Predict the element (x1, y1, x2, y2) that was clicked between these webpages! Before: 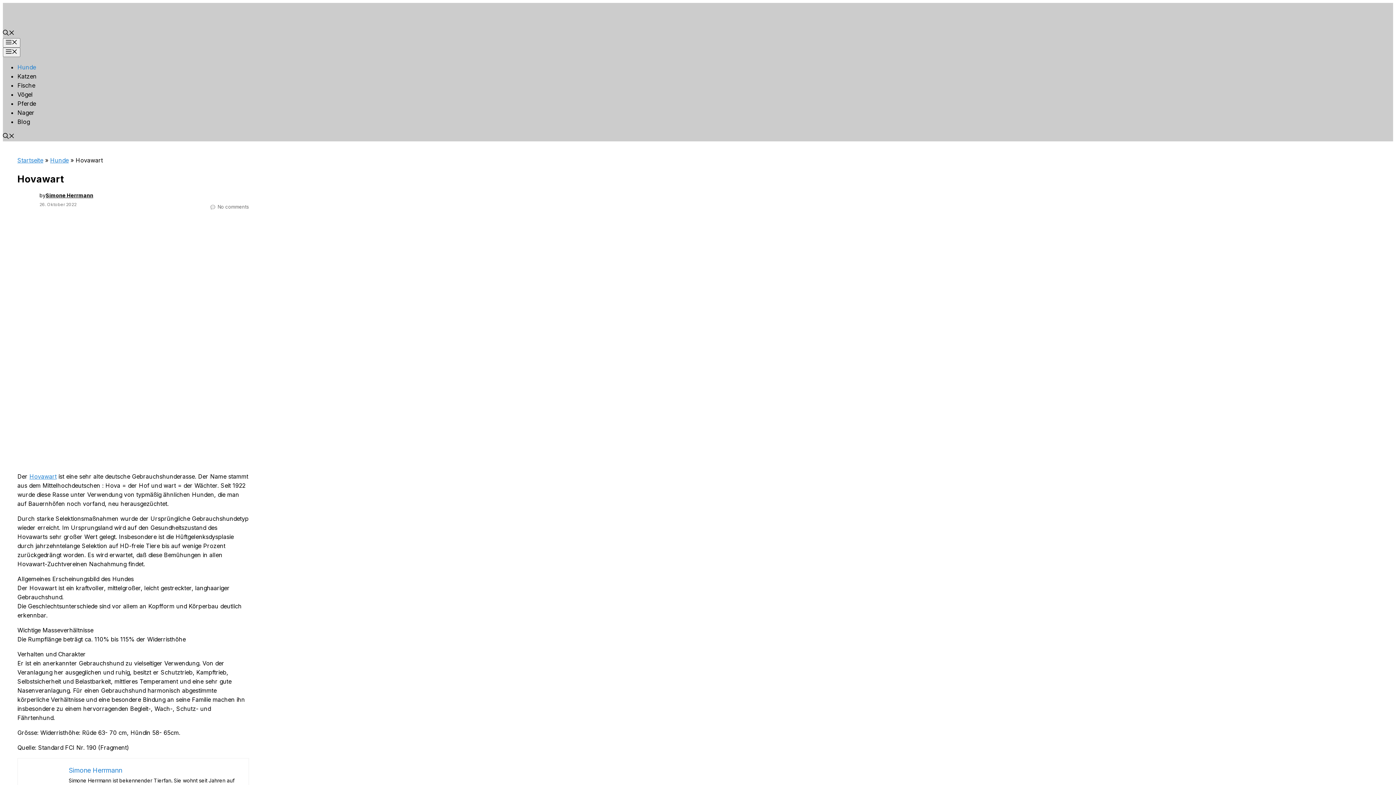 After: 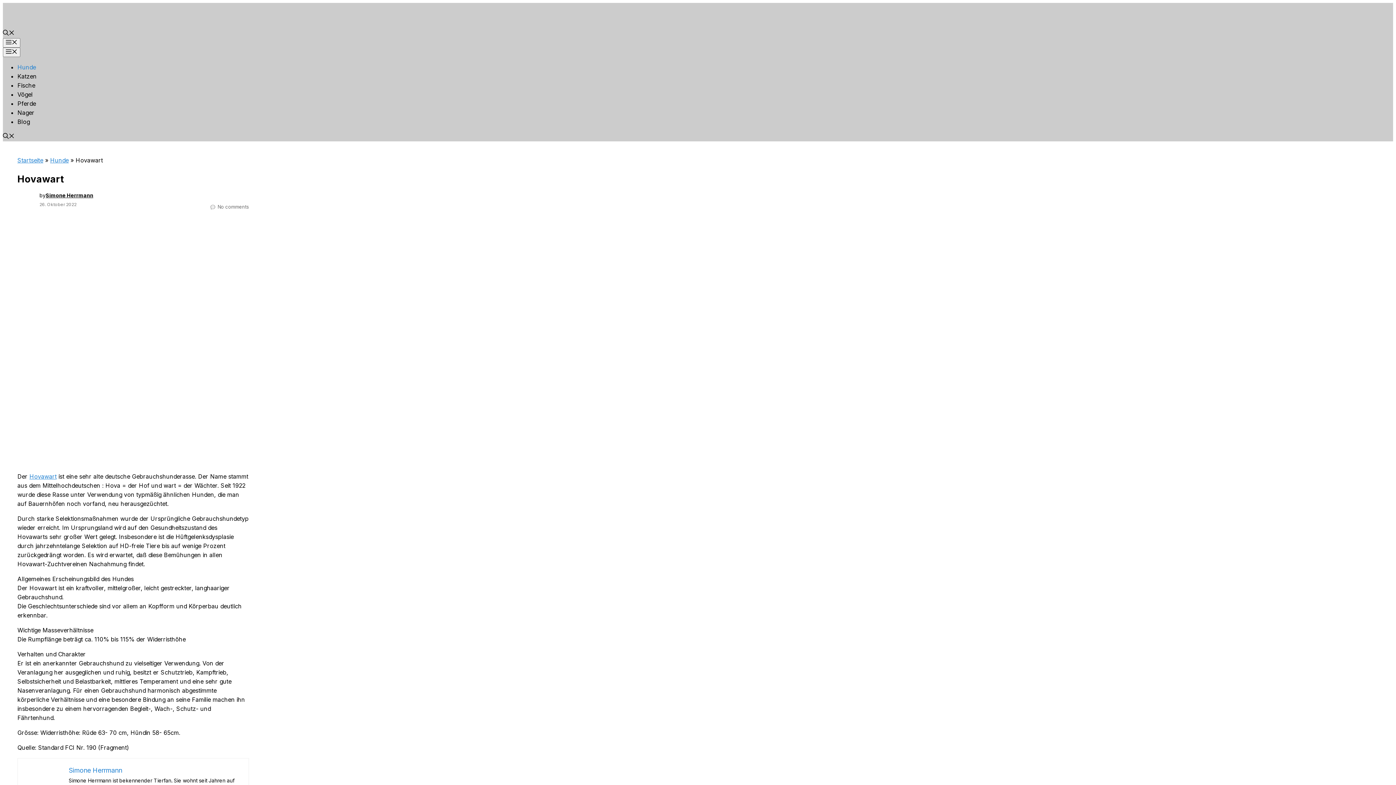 Action: label: No comments bbox: (210, 202, 249, 211)